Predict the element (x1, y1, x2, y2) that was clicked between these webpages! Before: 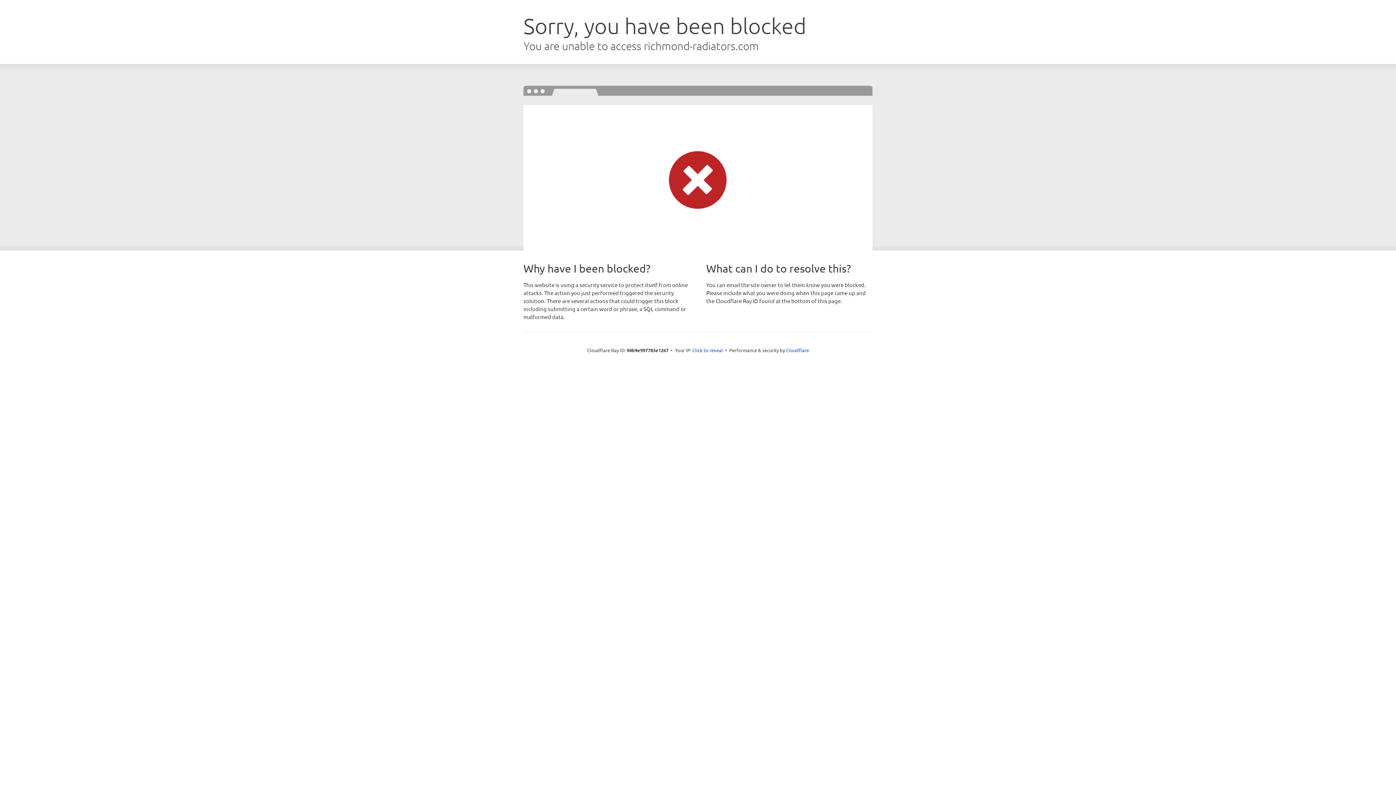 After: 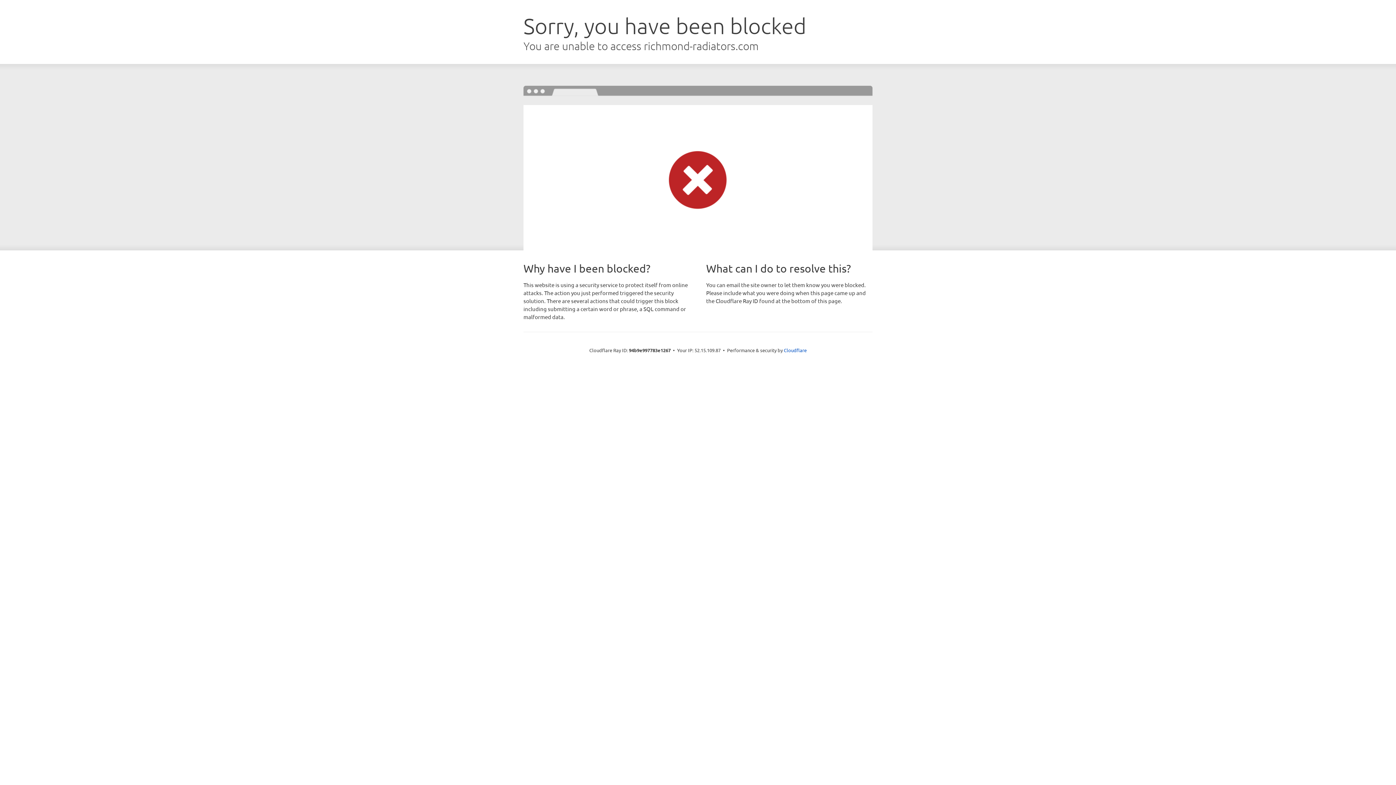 Action: label: Click to reveal bbox: (692, 346, 723, 353)